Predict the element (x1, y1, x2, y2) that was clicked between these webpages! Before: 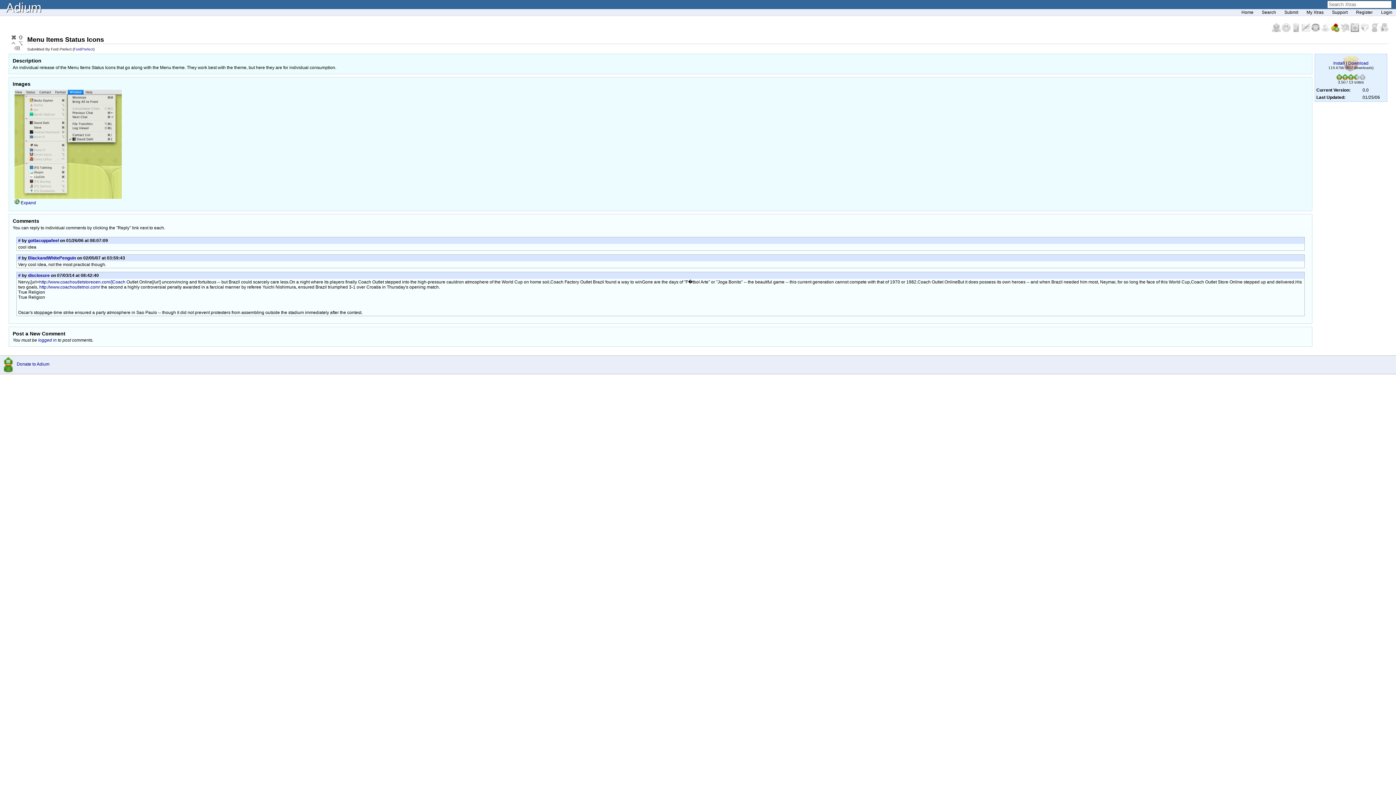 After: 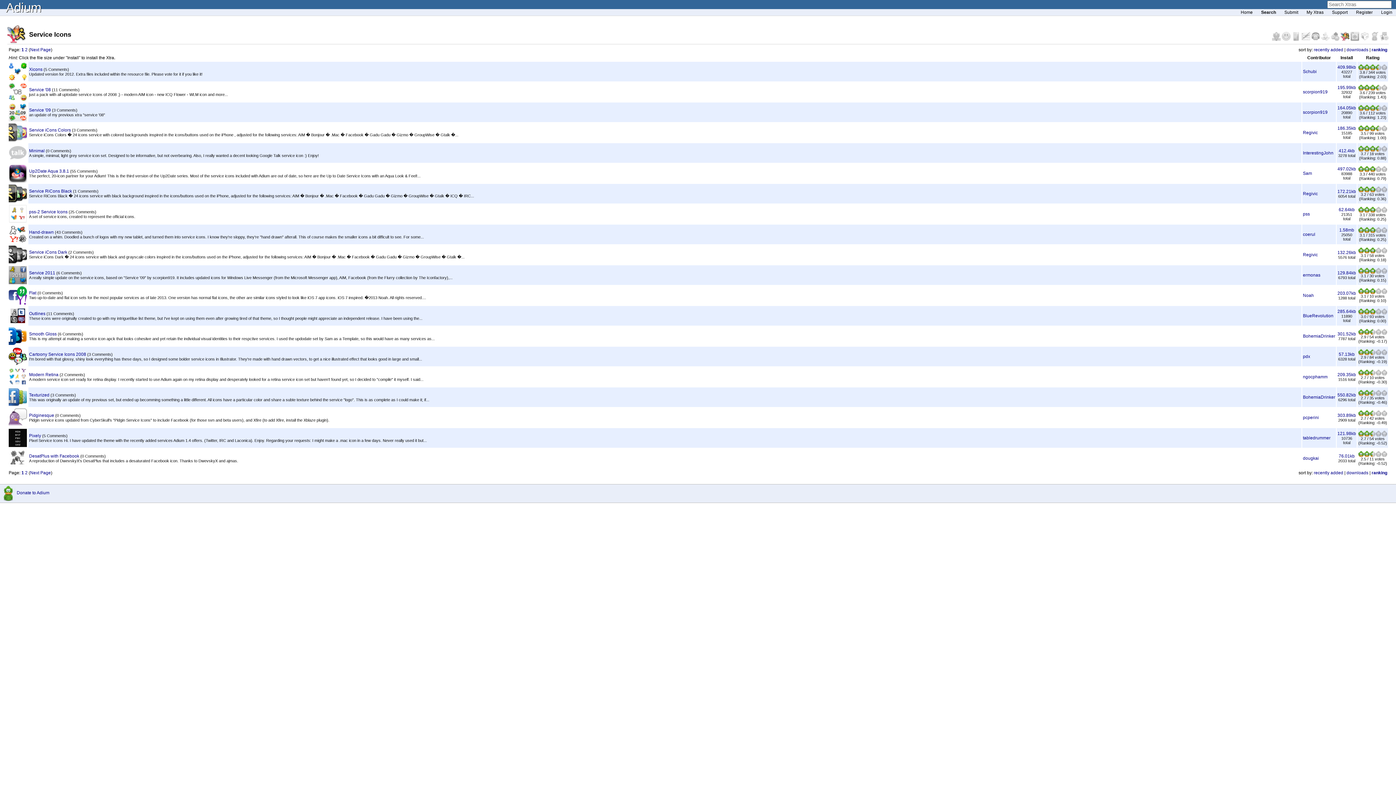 Action: label:   bbox: (1341, 28, 1350, 33)